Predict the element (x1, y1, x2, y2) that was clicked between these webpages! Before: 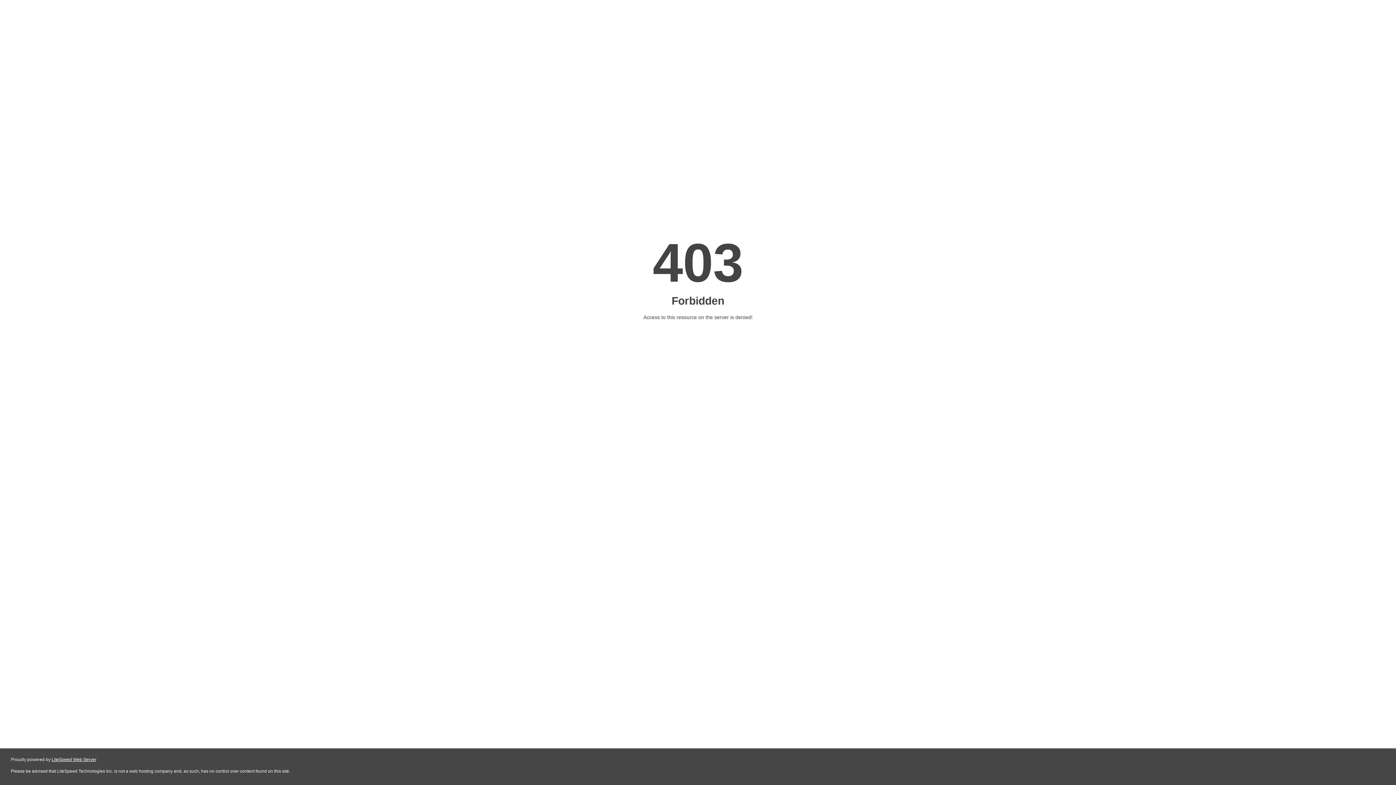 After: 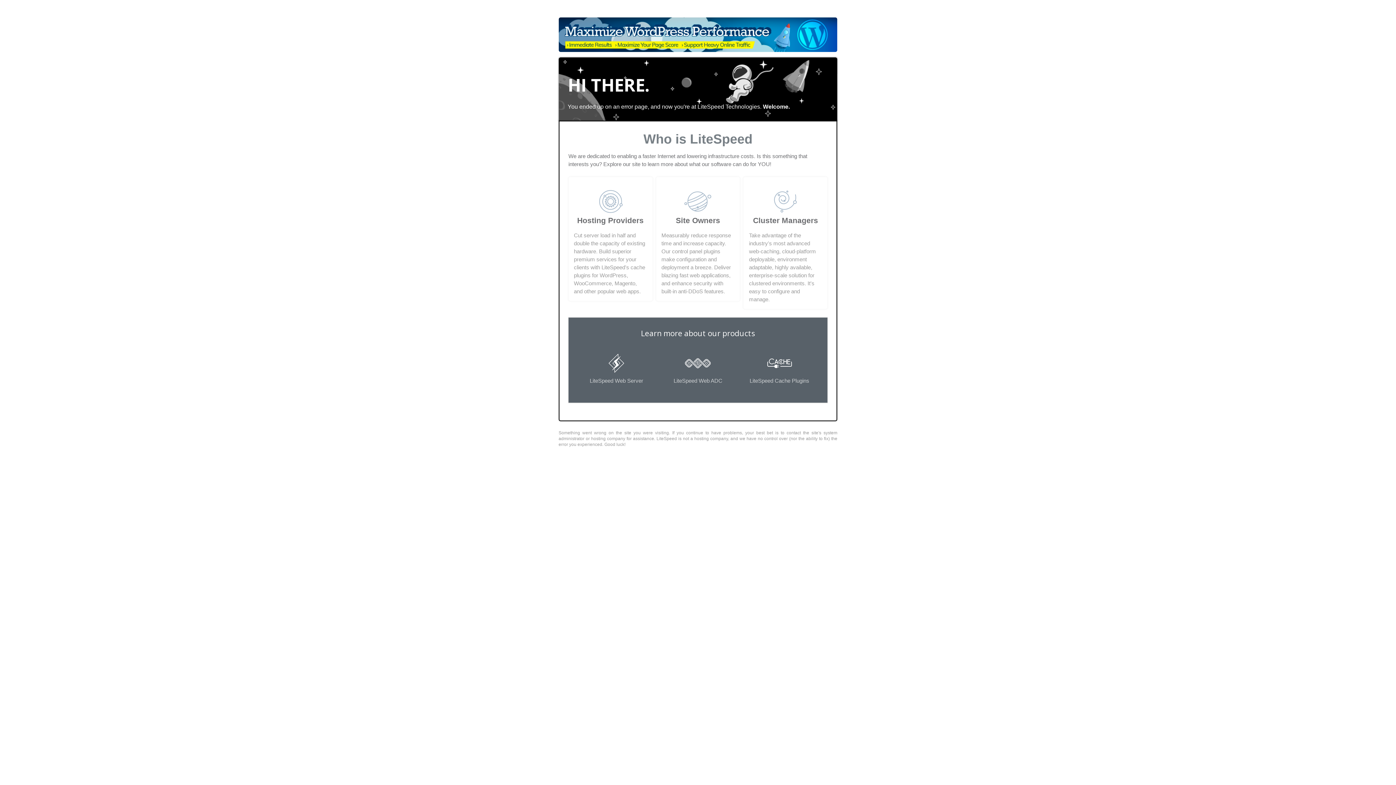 Action: bbox: (51, 757, 96, 762) label: LiteSpeed Web Server